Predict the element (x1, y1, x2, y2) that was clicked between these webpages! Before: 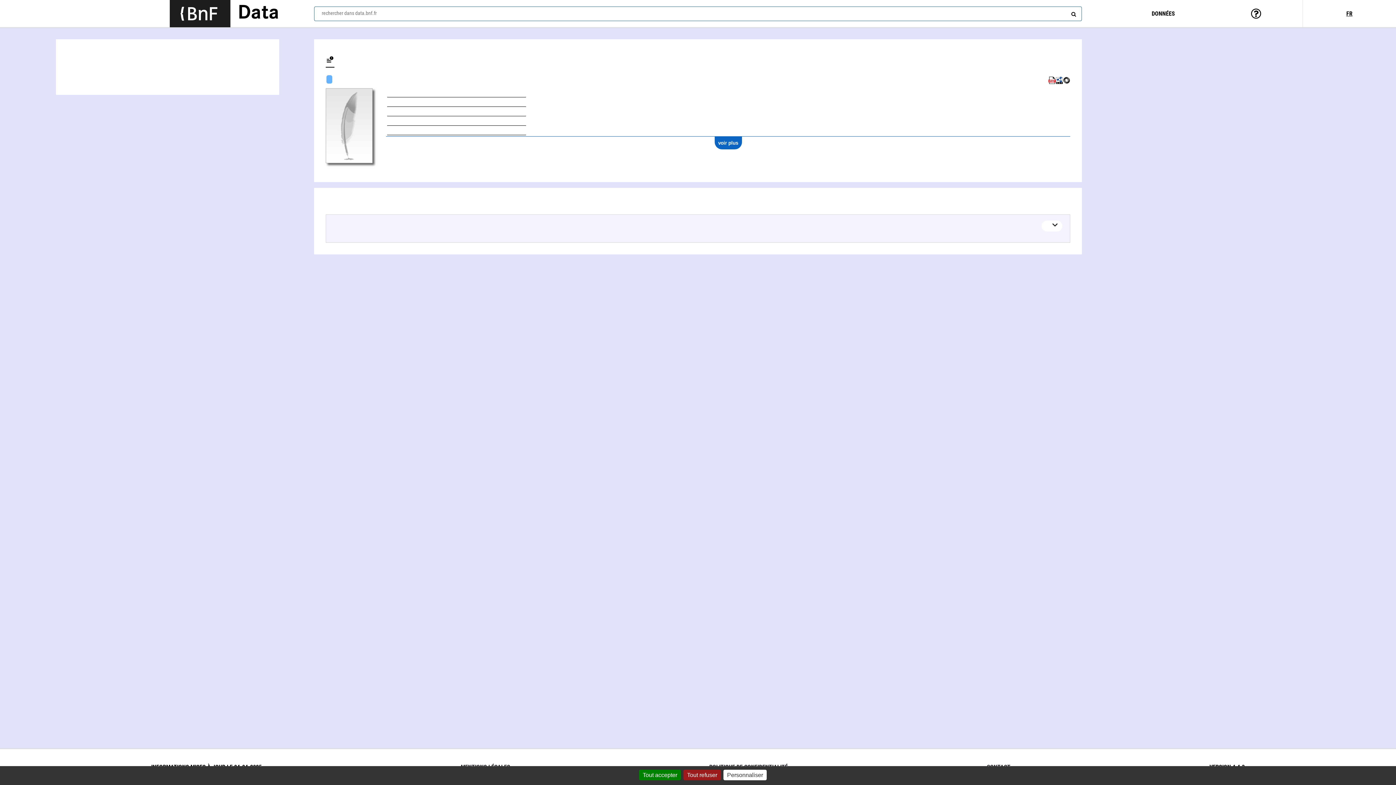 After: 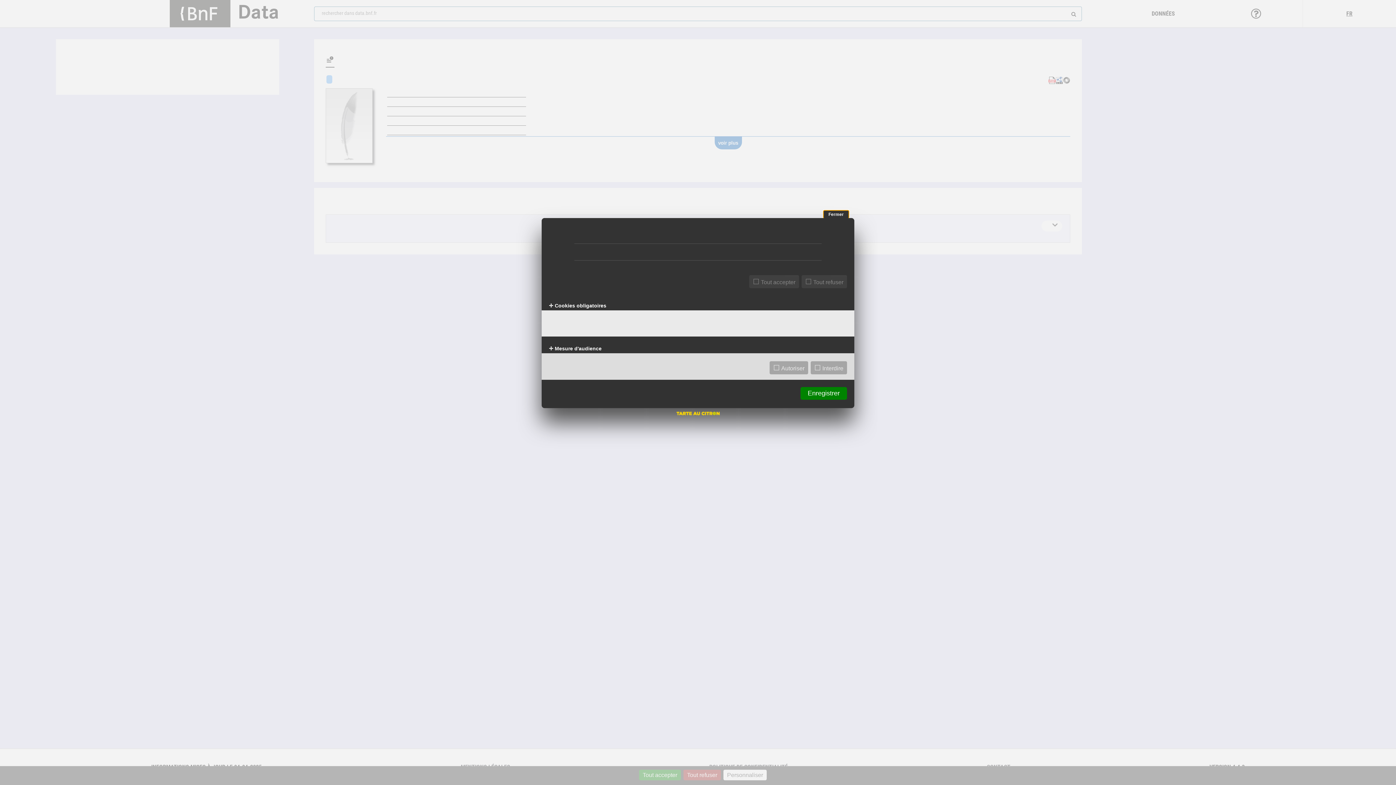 Action: bbox: (723, 770, 766, 780) label: Personnaliser (fenêtre modale)